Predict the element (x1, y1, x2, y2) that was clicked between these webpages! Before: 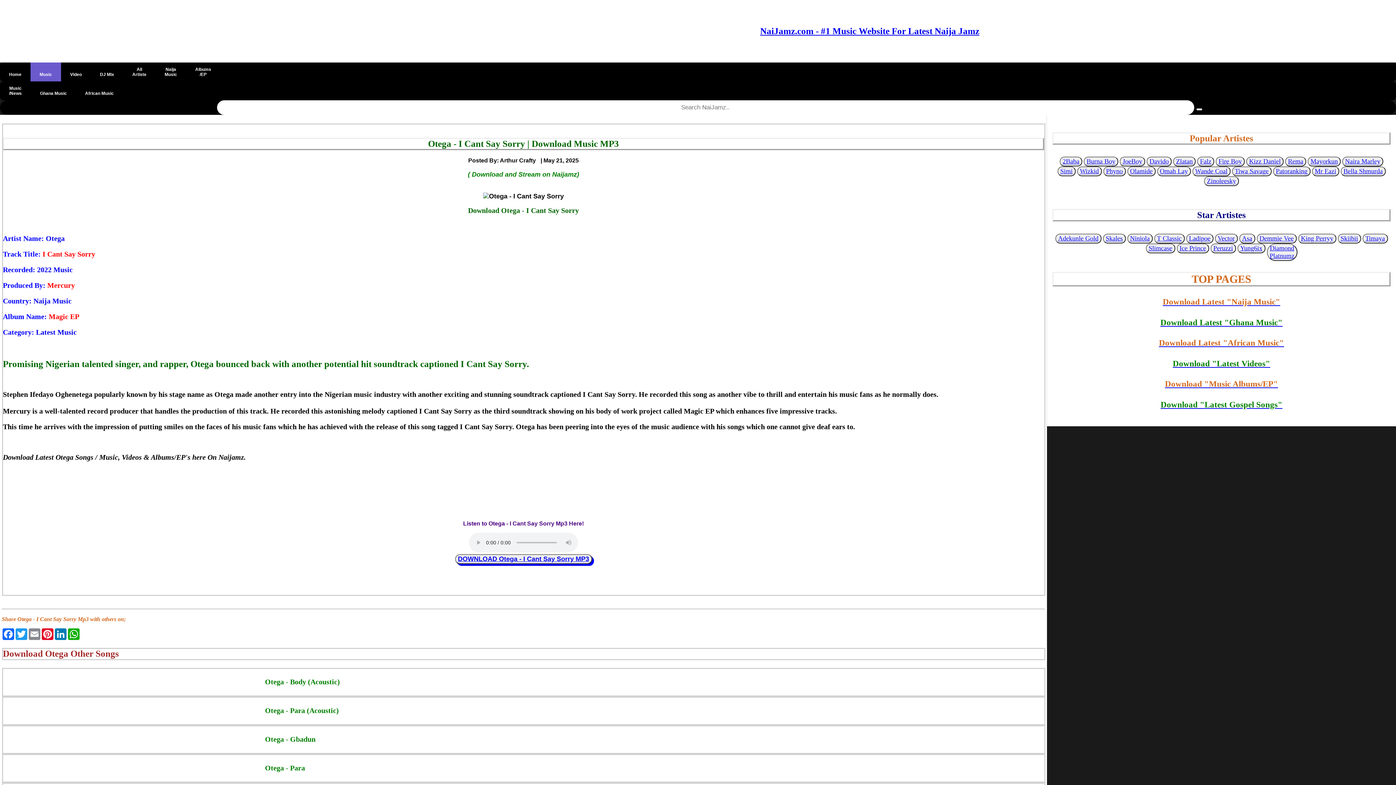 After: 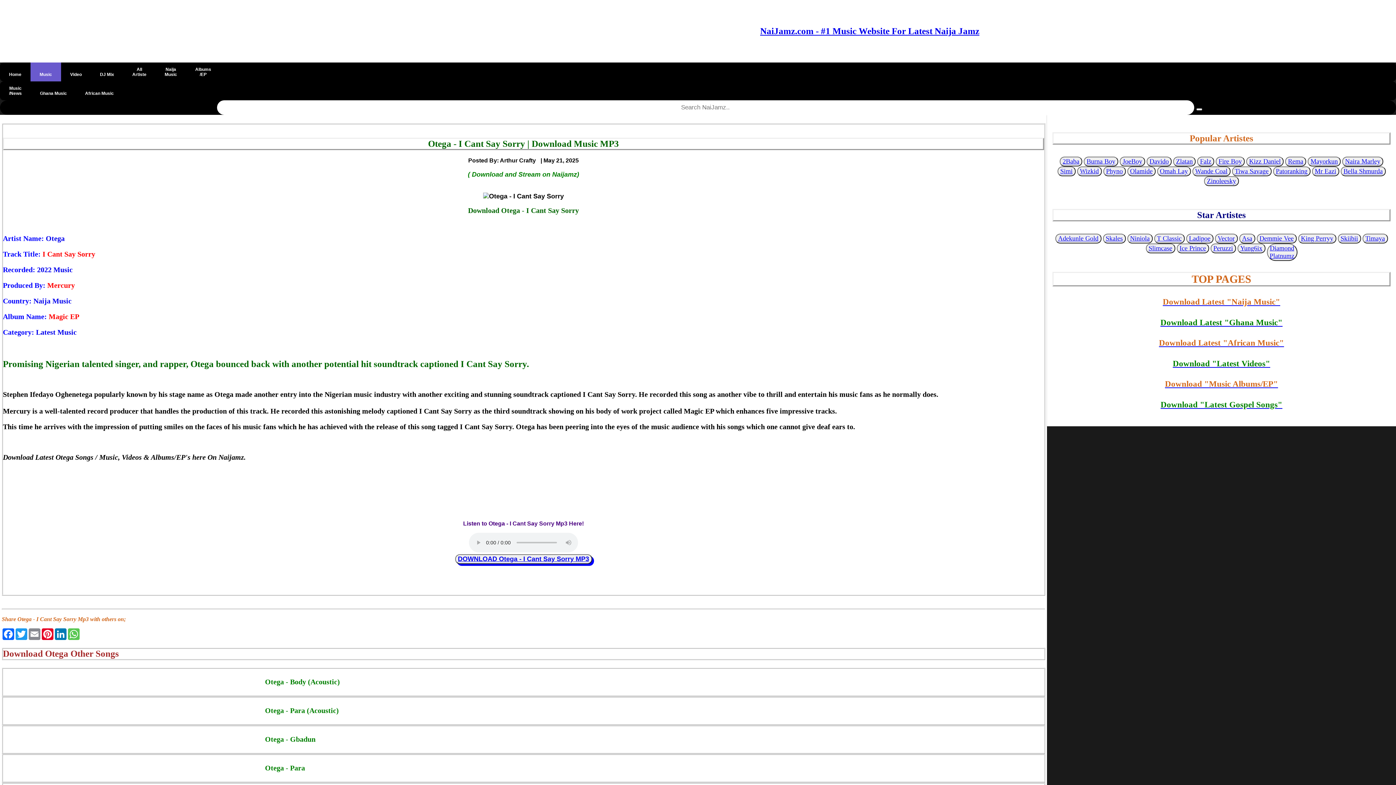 Action: bbox: (67, 628, 80, 640) label: WhatsApp